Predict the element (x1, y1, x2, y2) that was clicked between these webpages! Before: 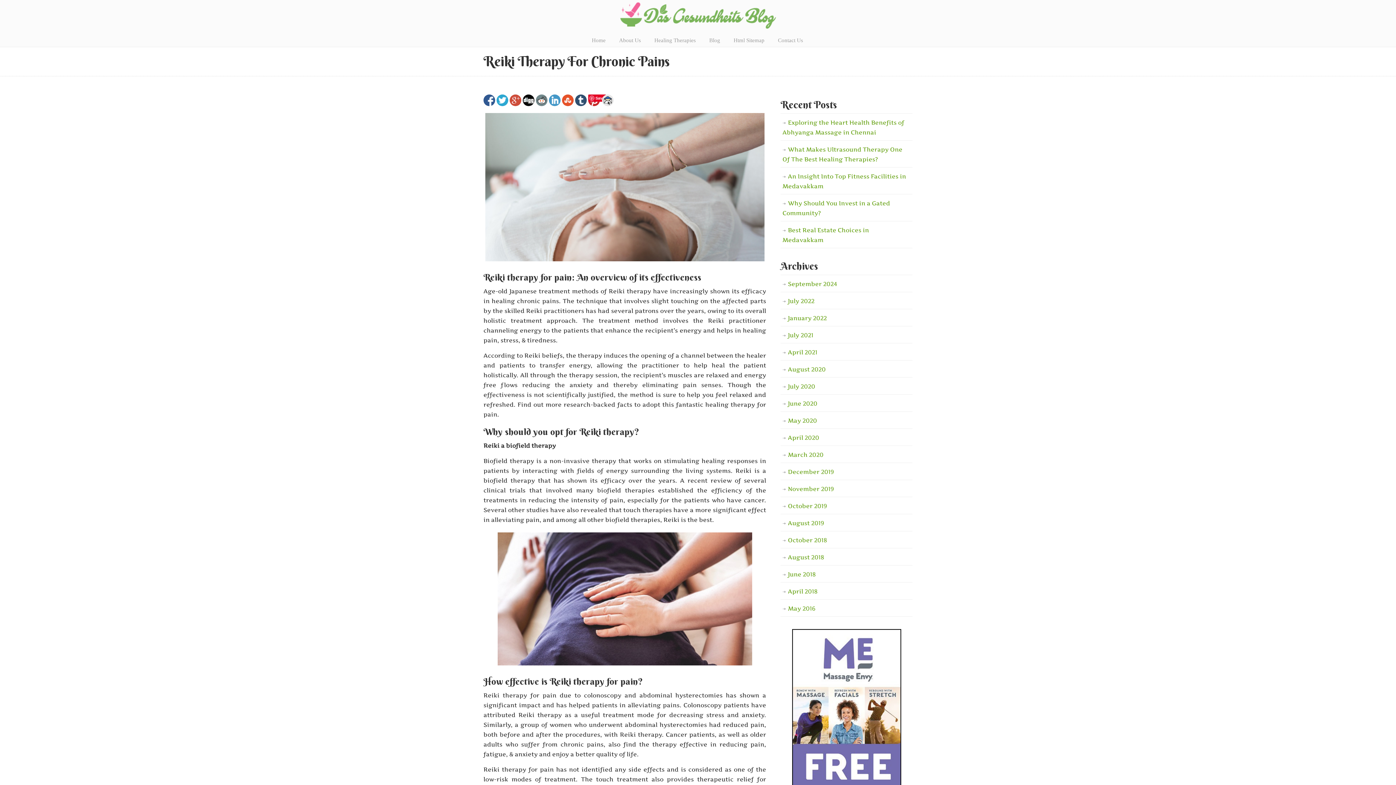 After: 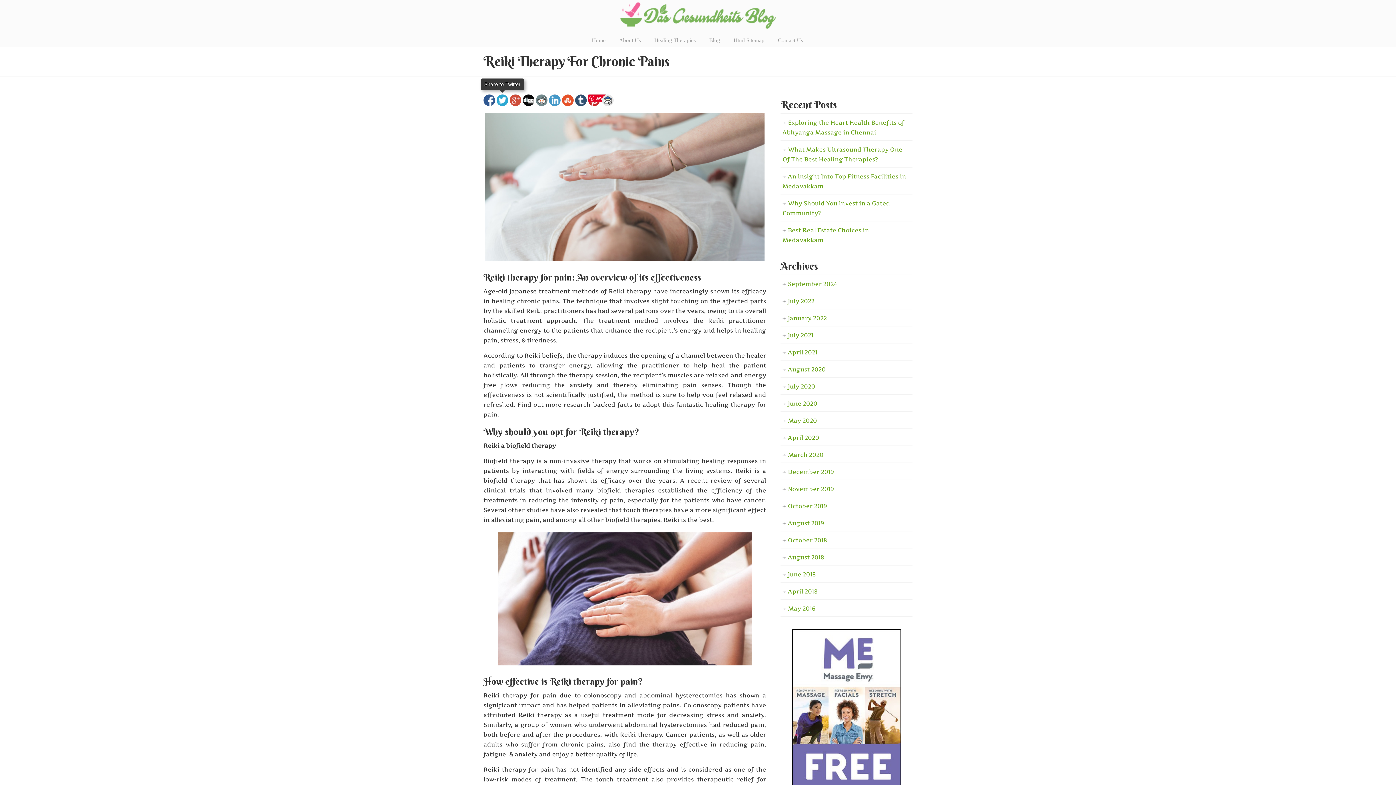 Action: bbox: (496, 94, 508, 106)